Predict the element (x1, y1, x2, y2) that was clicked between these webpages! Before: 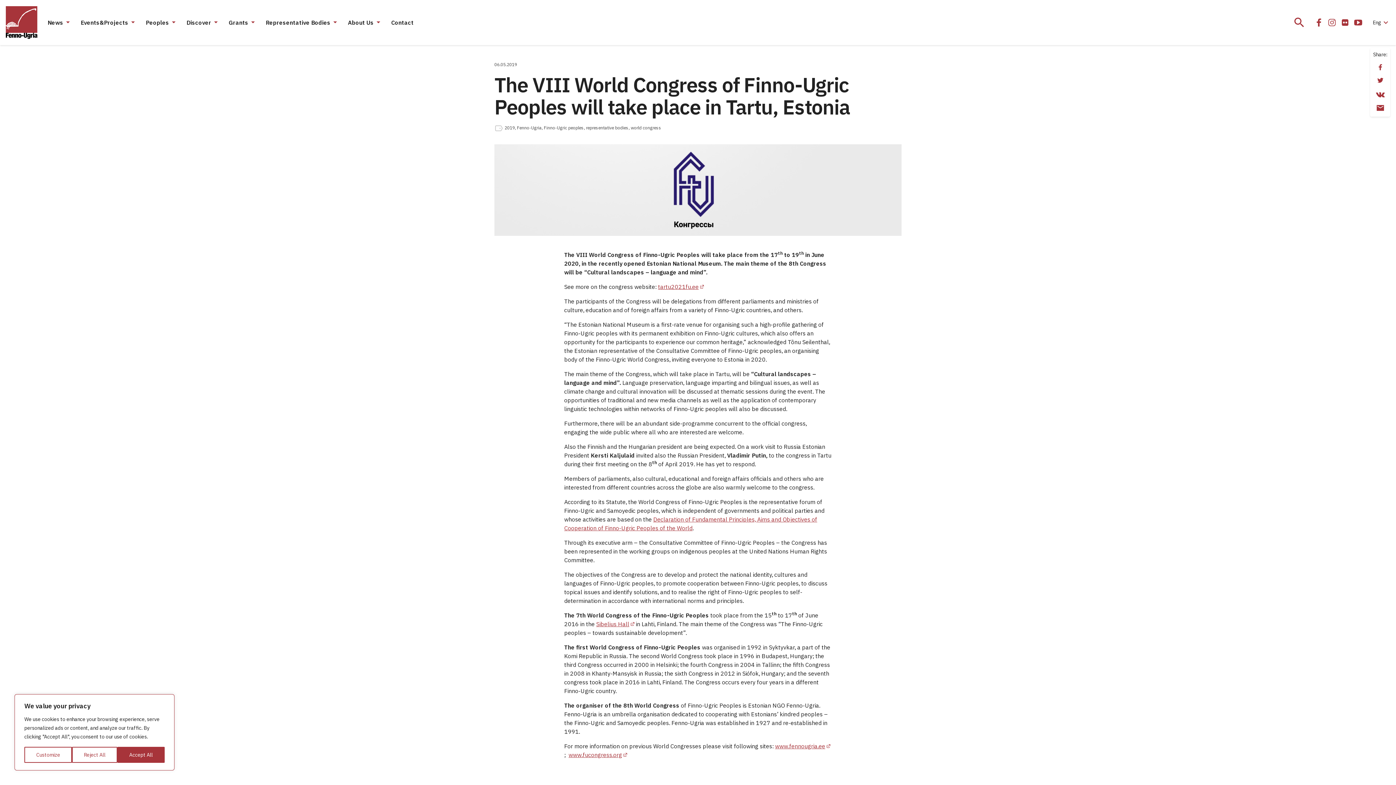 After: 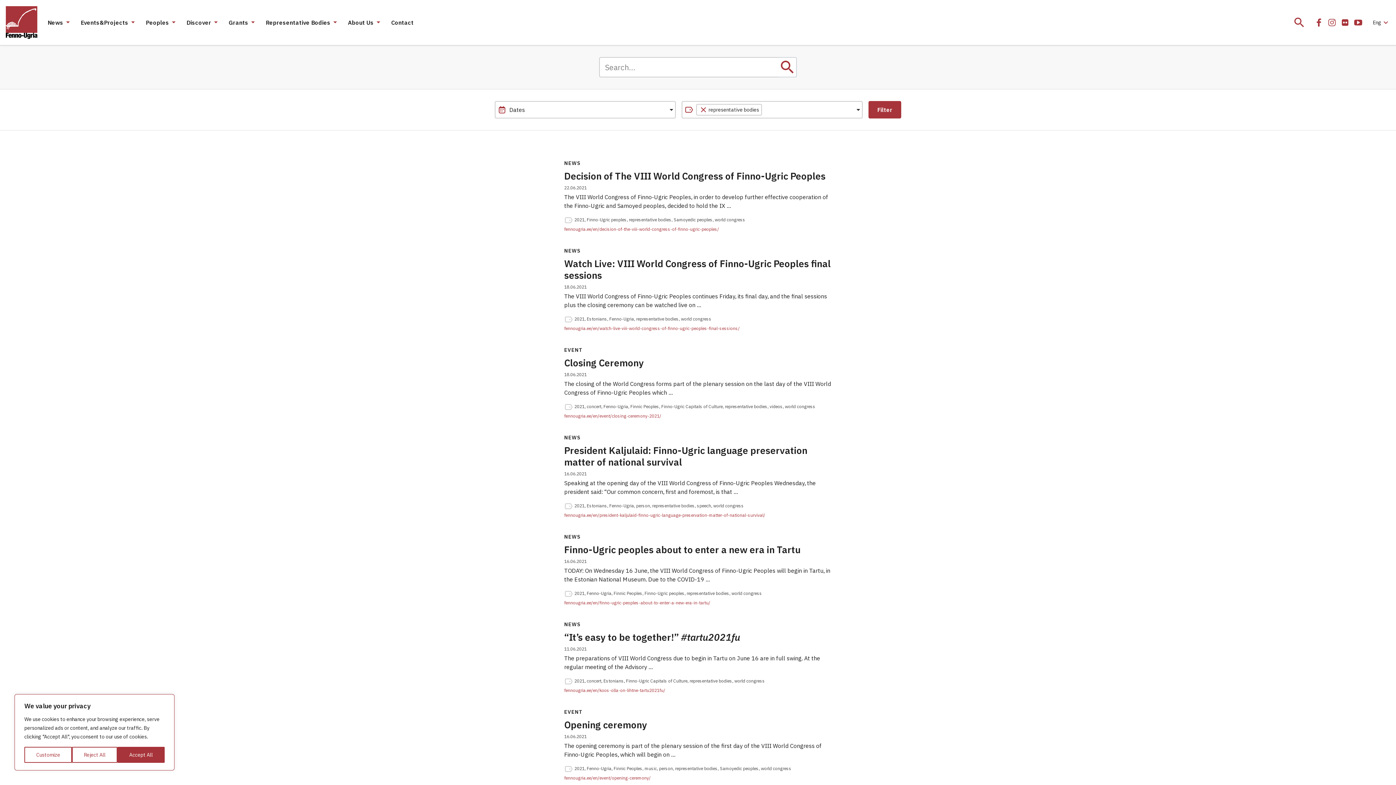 Action: label: representative bodies bbox: (586, 125, 628, 130)